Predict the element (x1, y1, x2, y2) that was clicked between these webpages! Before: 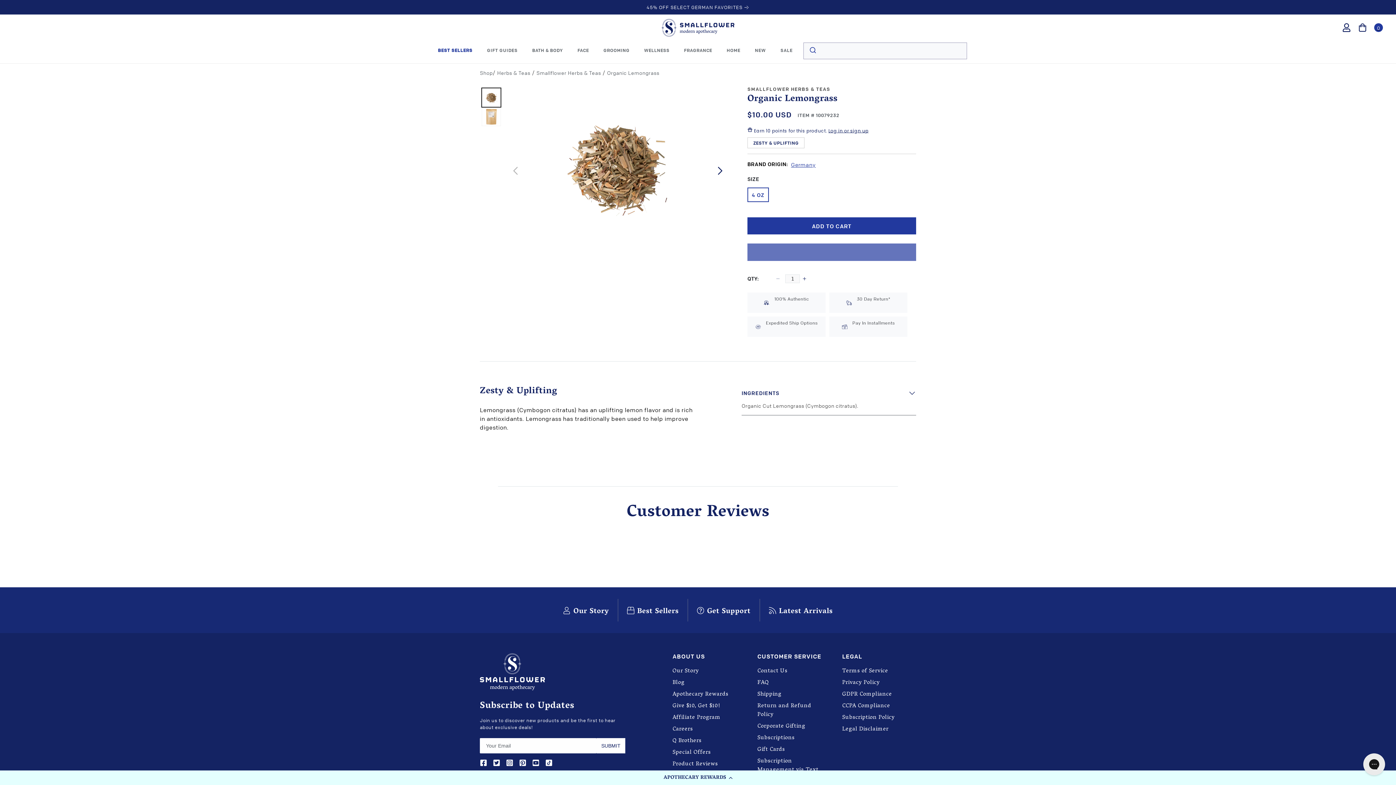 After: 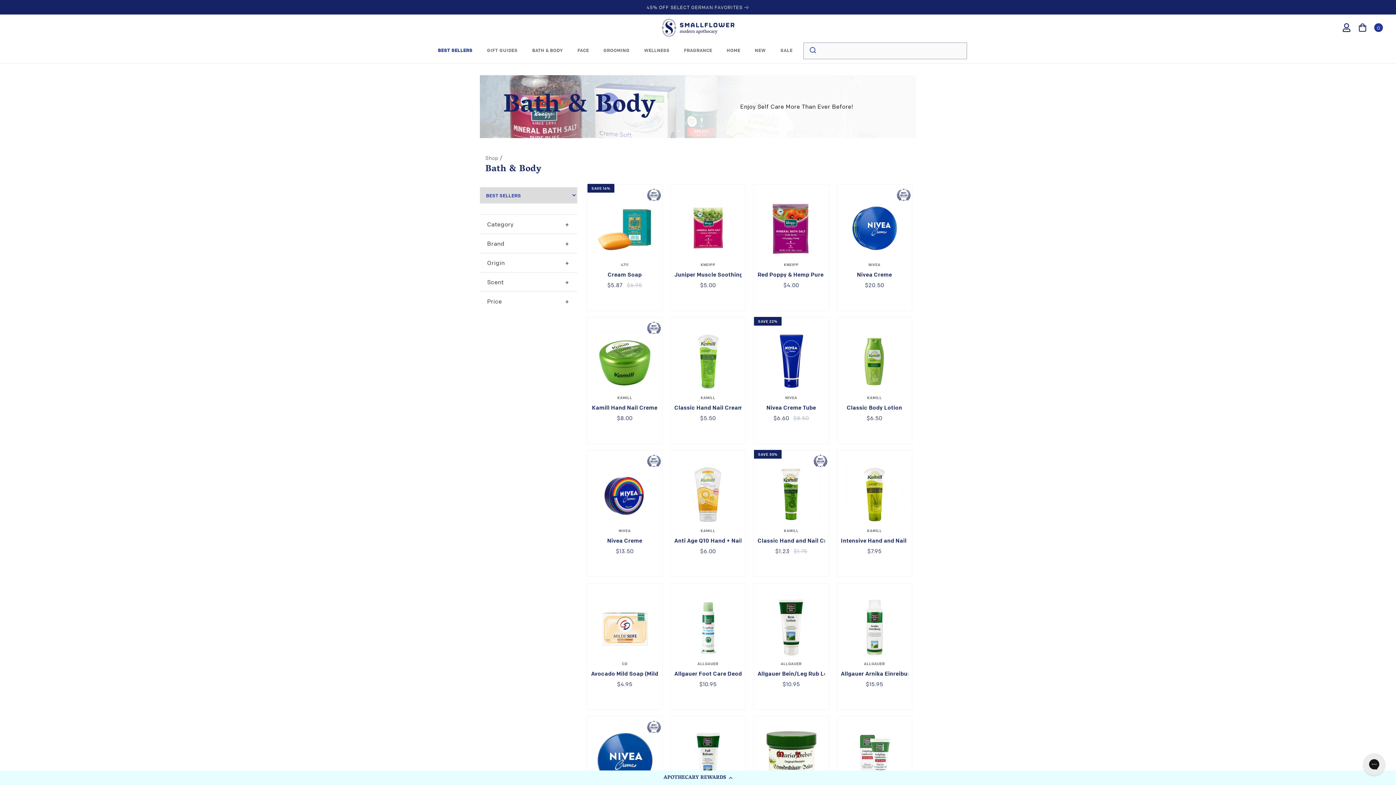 Action: label: BATH & BODY bbox: (532, 40, 563, 60)